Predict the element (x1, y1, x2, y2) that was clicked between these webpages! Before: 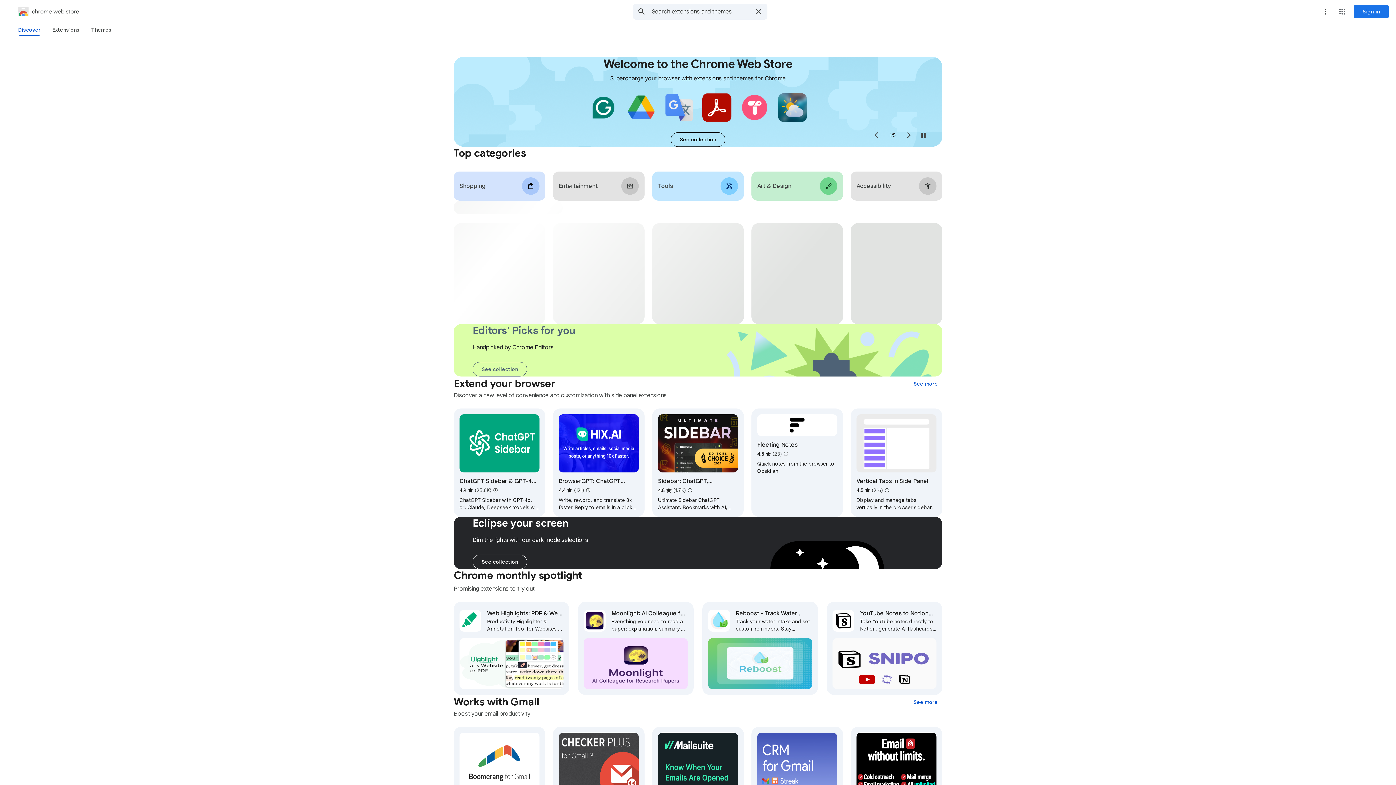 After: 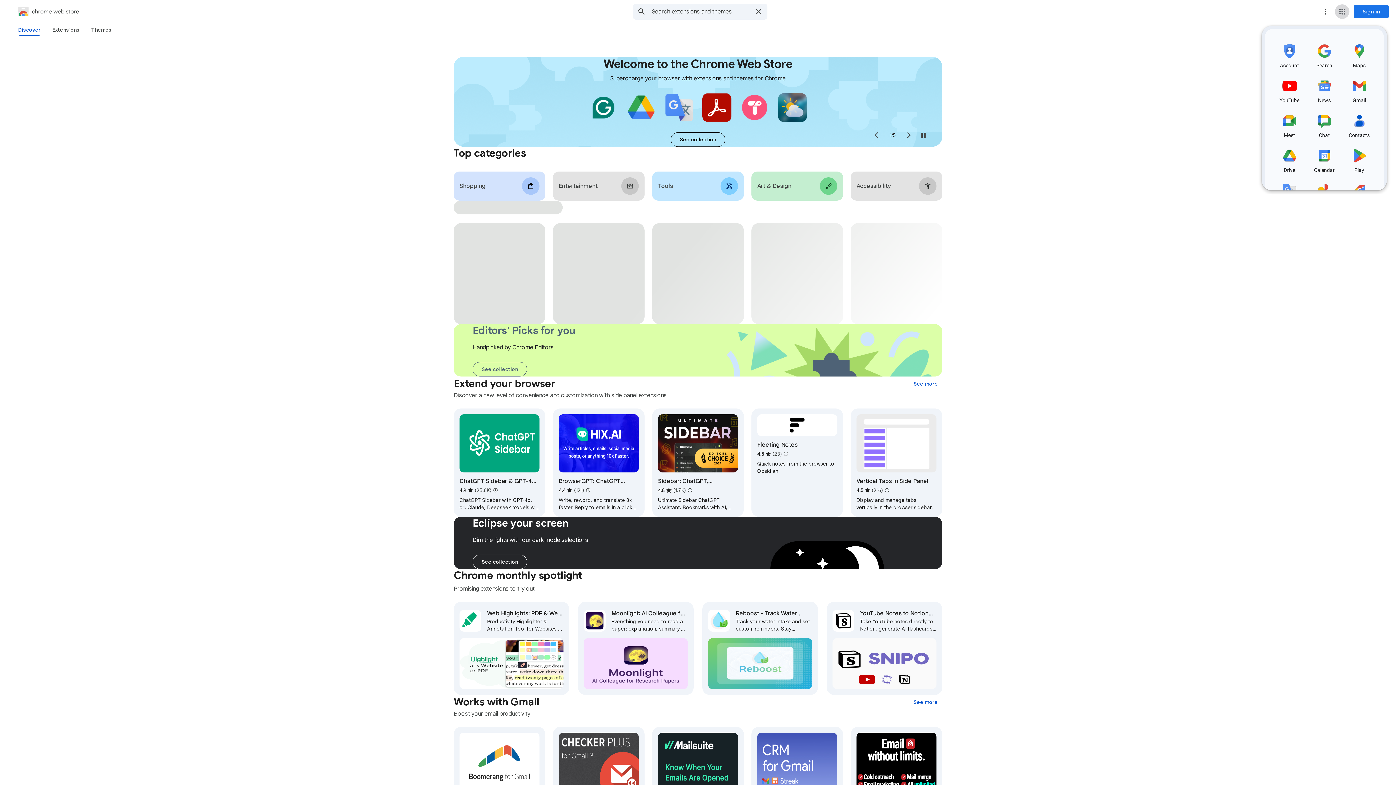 Action: label: Google apps bbox: (1335, 4, 1349, 18)